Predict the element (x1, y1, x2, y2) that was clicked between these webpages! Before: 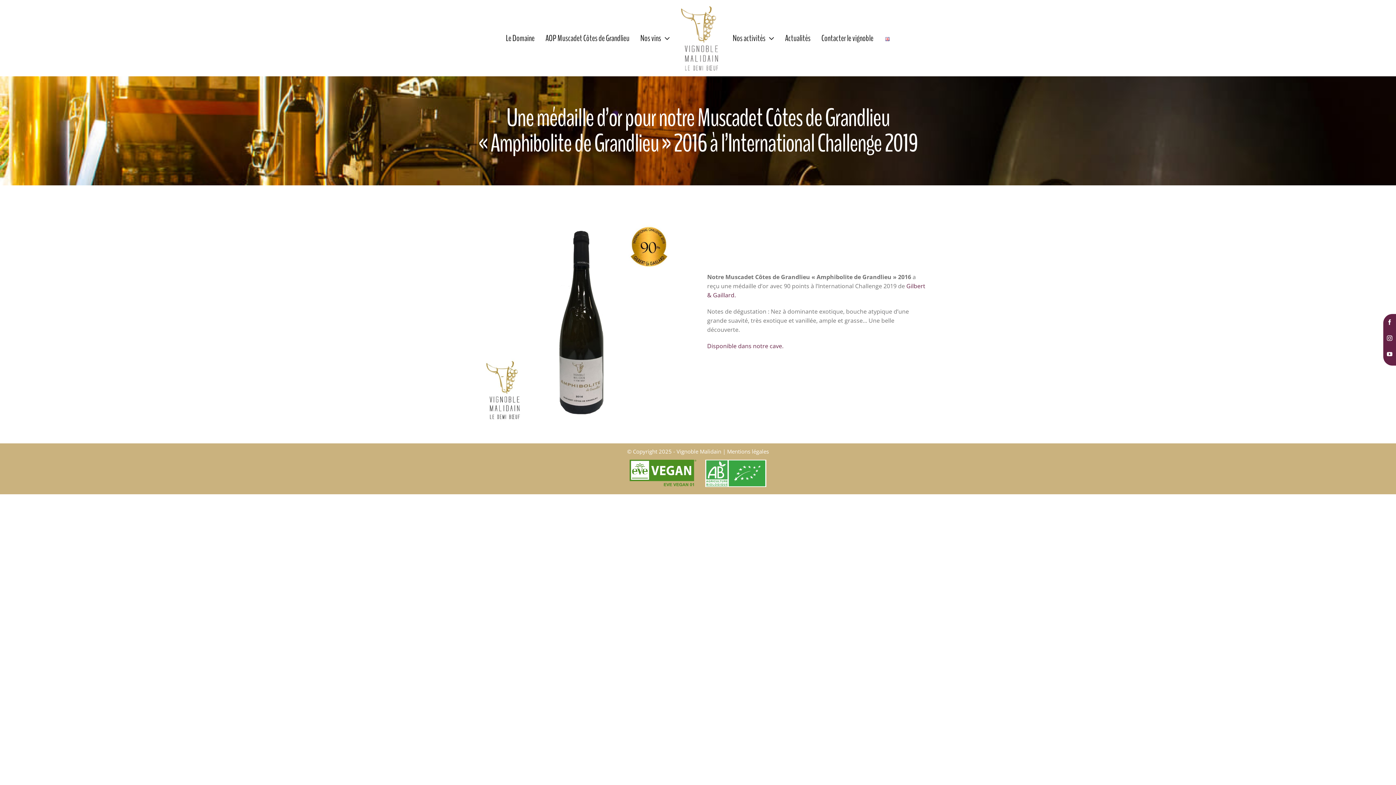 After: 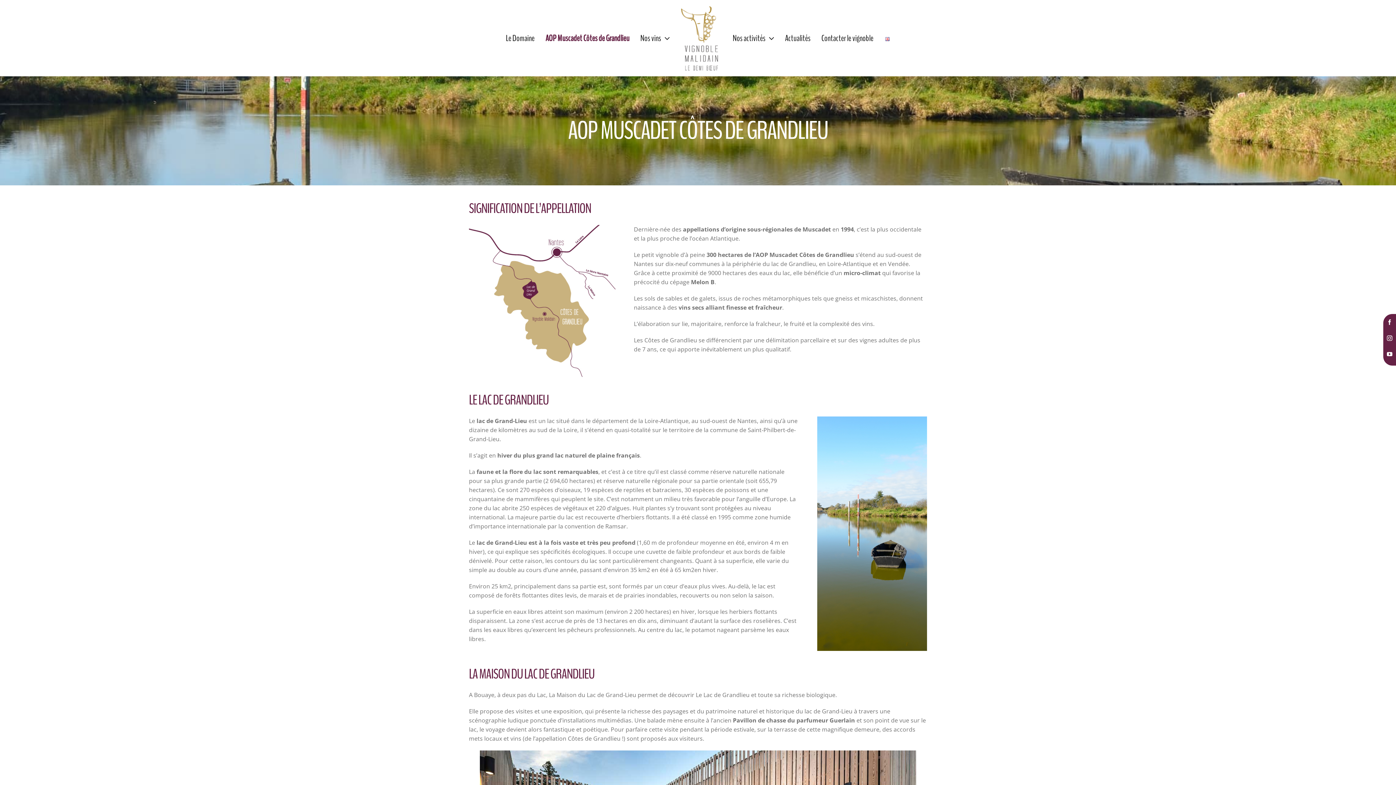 Action: bbox: (540, 29, 635, 47) label: AOP Muscadet Côtes de Grandlieu